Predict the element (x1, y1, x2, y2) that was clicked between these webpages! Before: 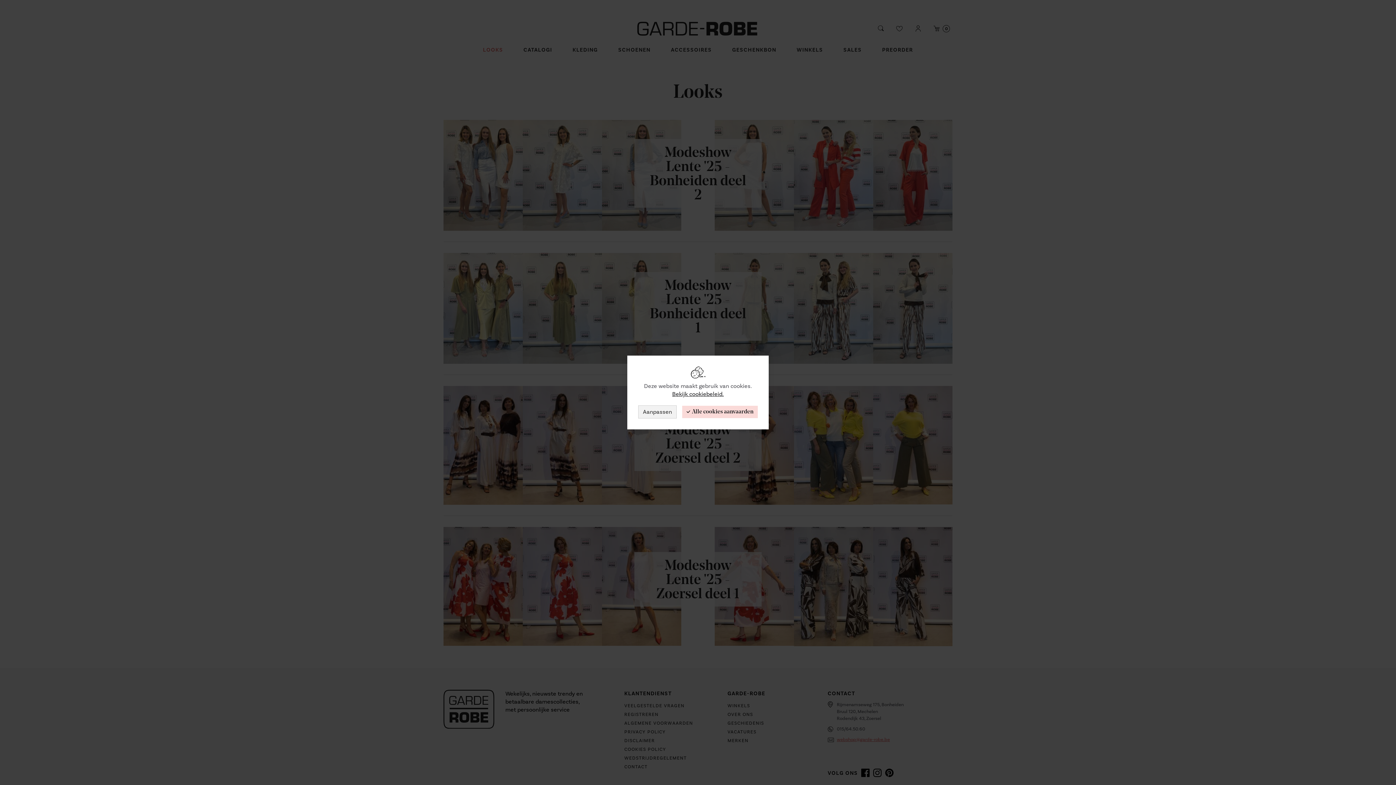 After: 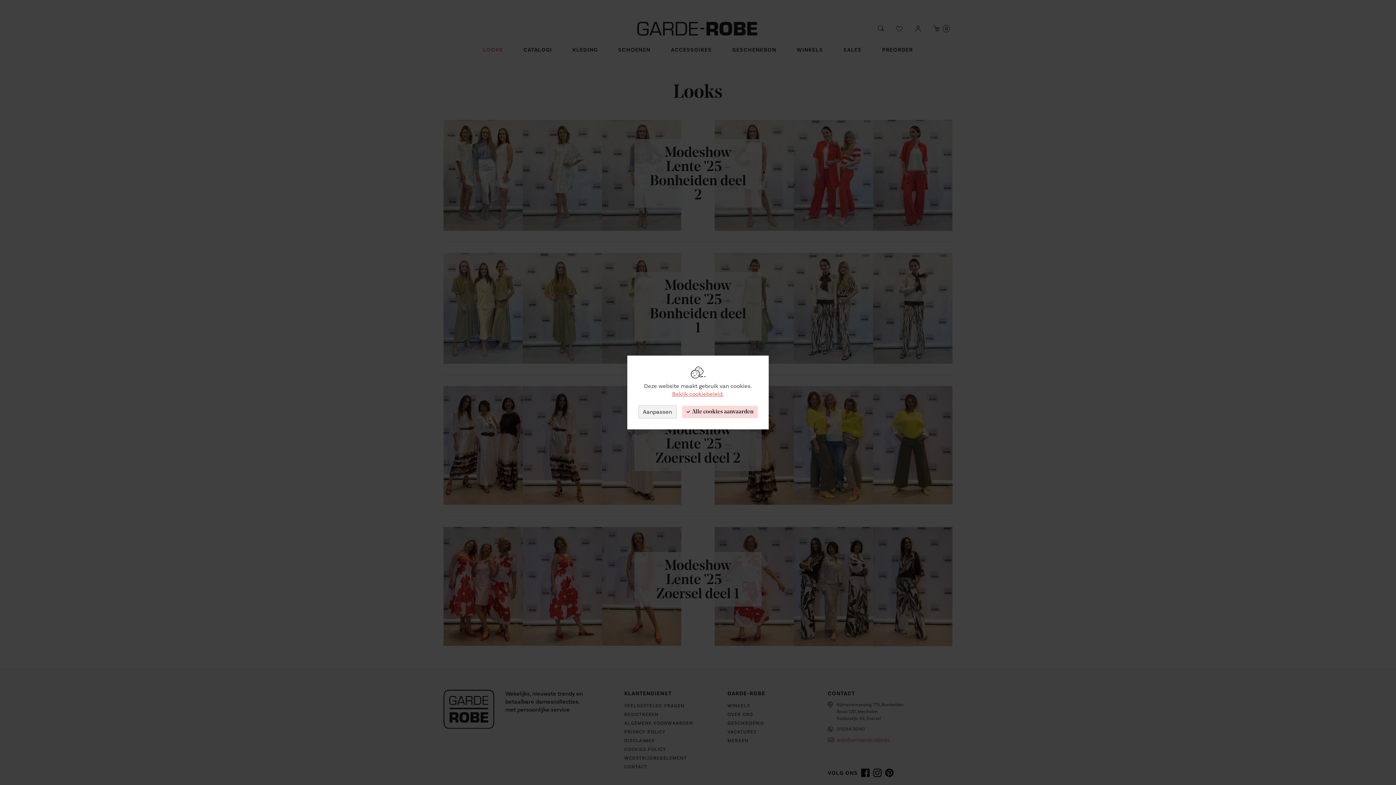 Action: label: Bekijk cookiebeleid. bbox: (672, 390, 724, 398)